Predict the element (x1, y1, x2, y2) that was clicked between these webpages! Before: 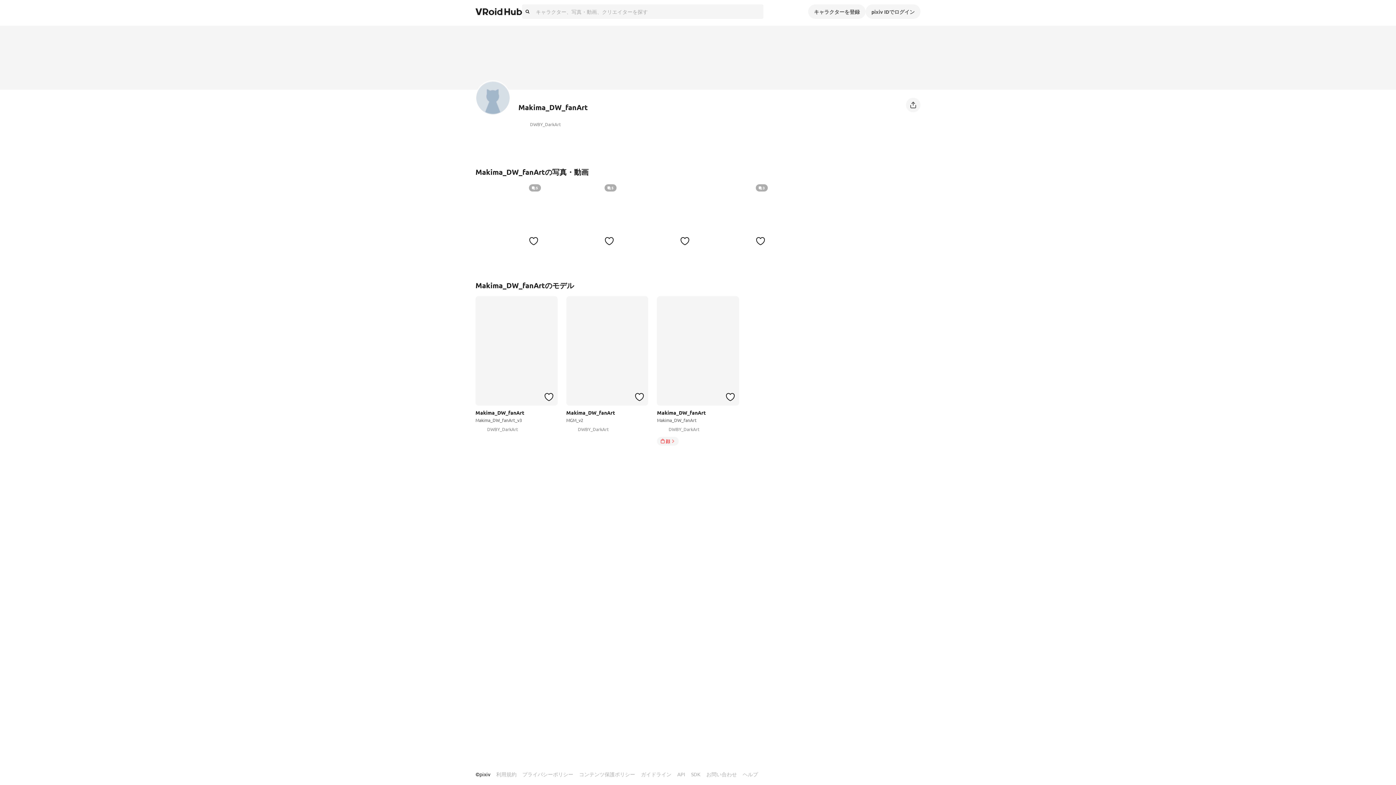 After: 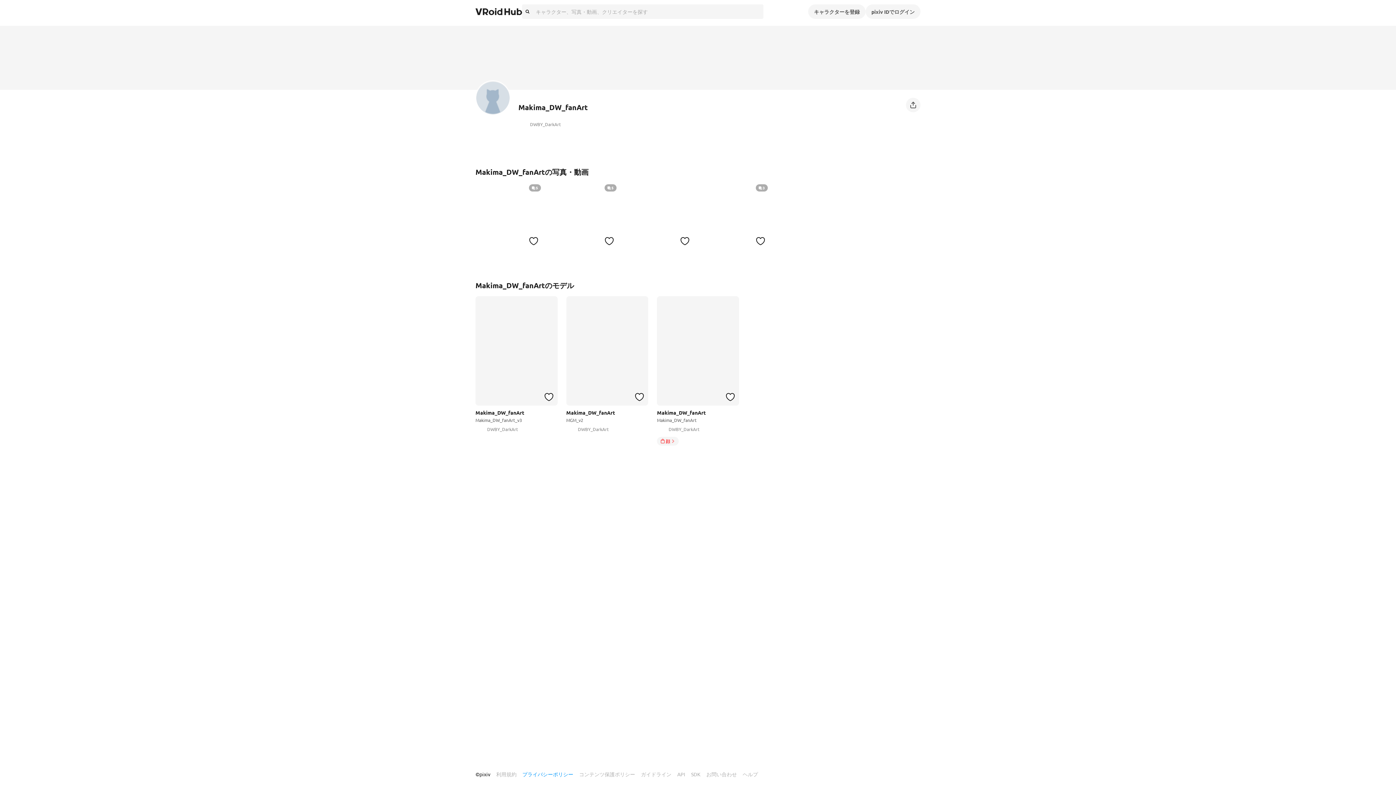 Action: bbox: (522, 768, 573, 781) label: プライバシーポリシー